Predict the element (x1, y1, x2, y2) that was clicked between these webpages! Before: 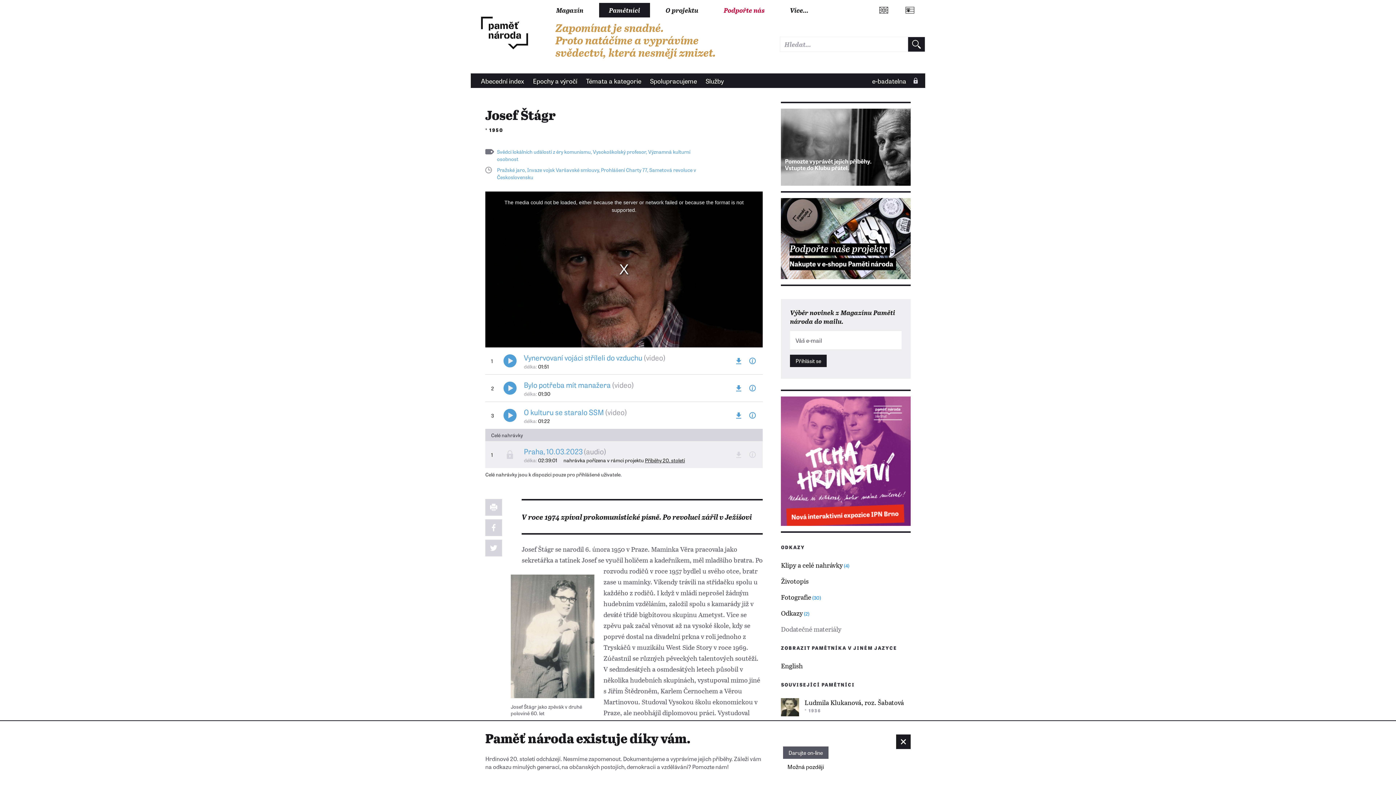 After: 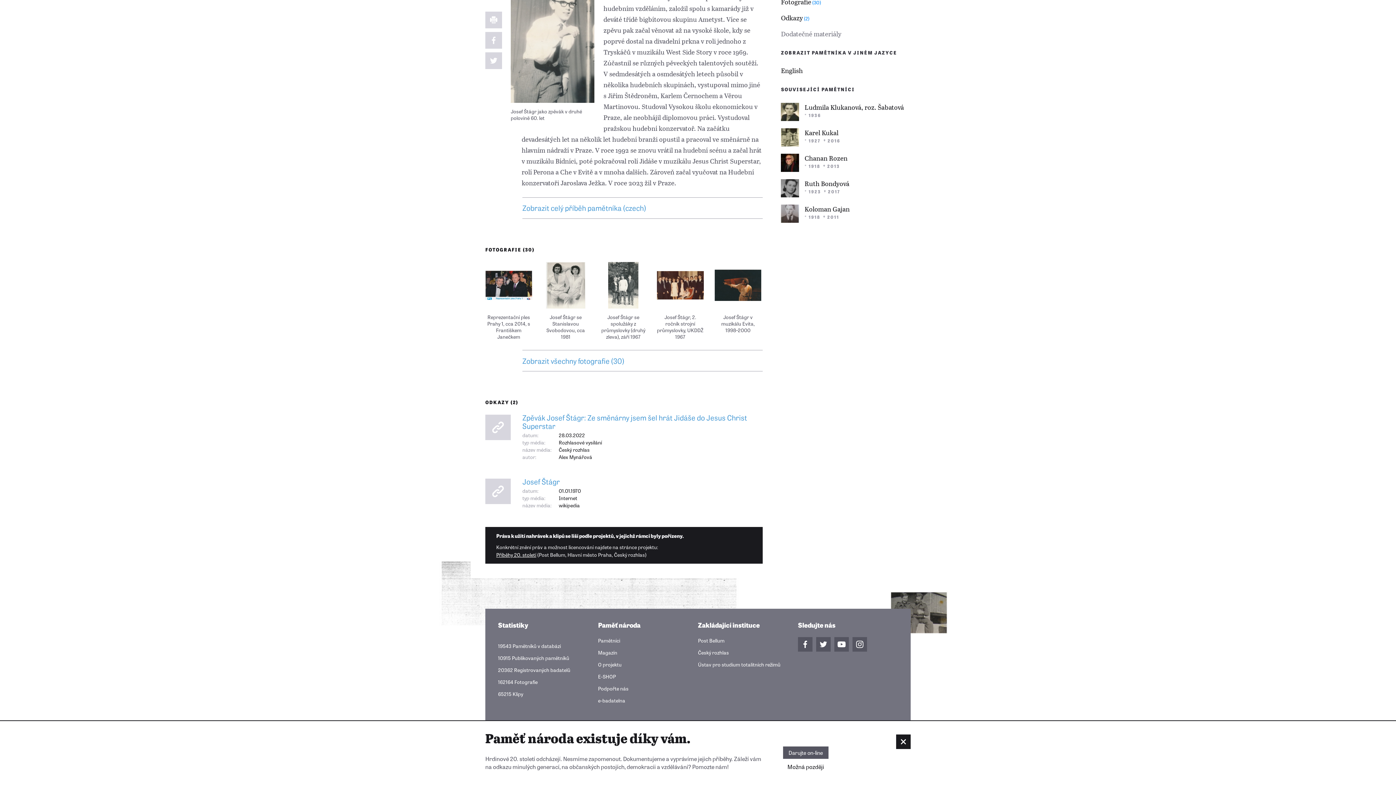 Action: bbox: (781, 593, 910, 601) label: Fotografie (30)